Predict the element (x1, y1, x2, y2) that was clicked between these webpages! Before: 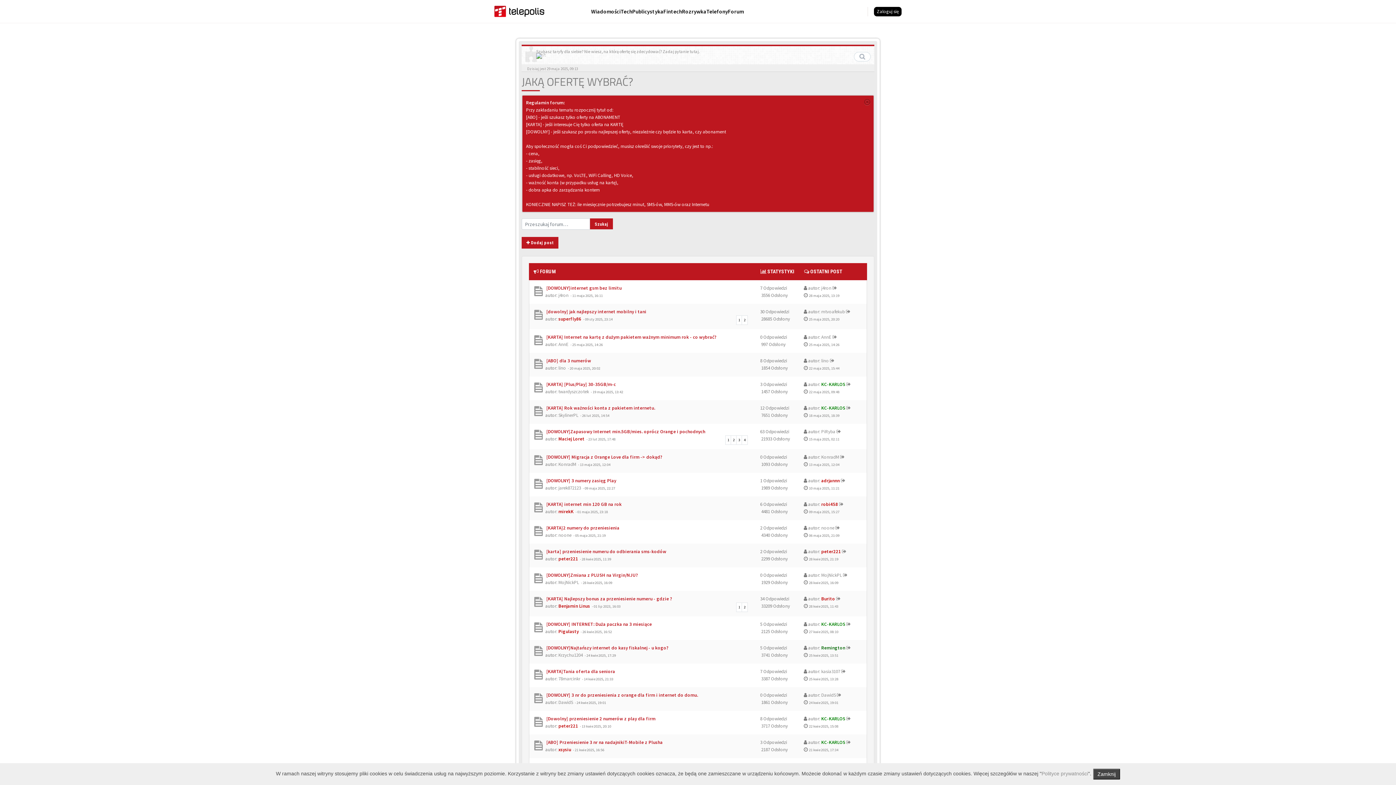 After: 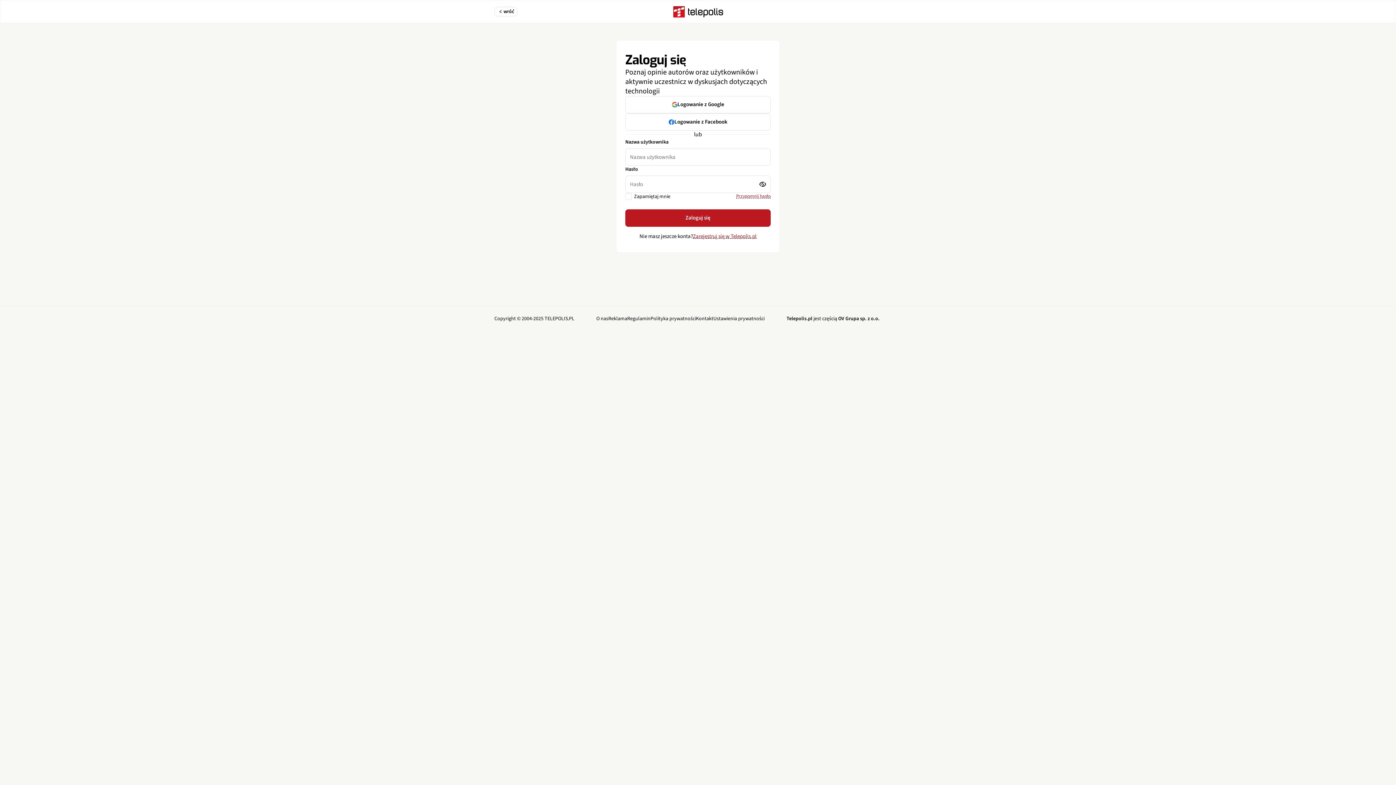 Action: bbox: (558, 365, 566, 371) label: lino